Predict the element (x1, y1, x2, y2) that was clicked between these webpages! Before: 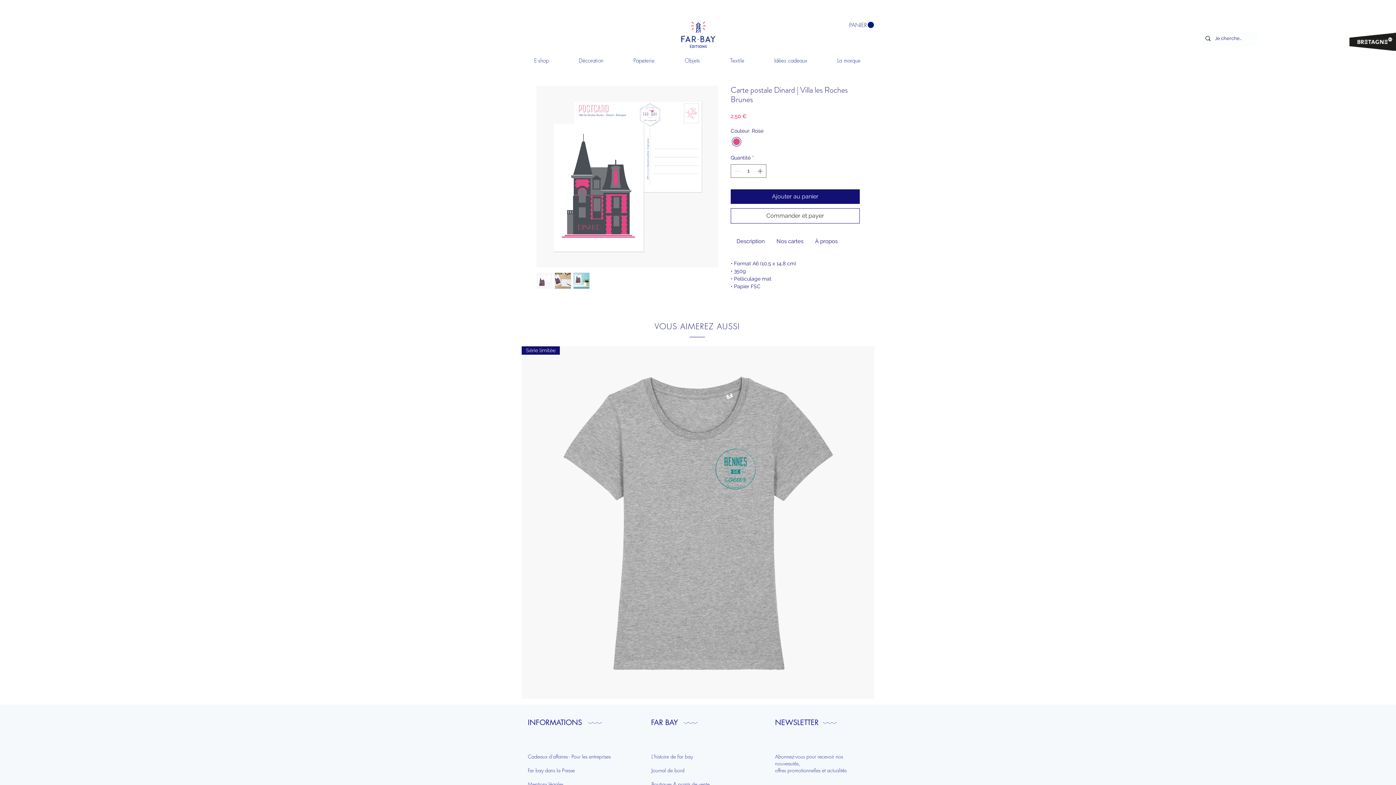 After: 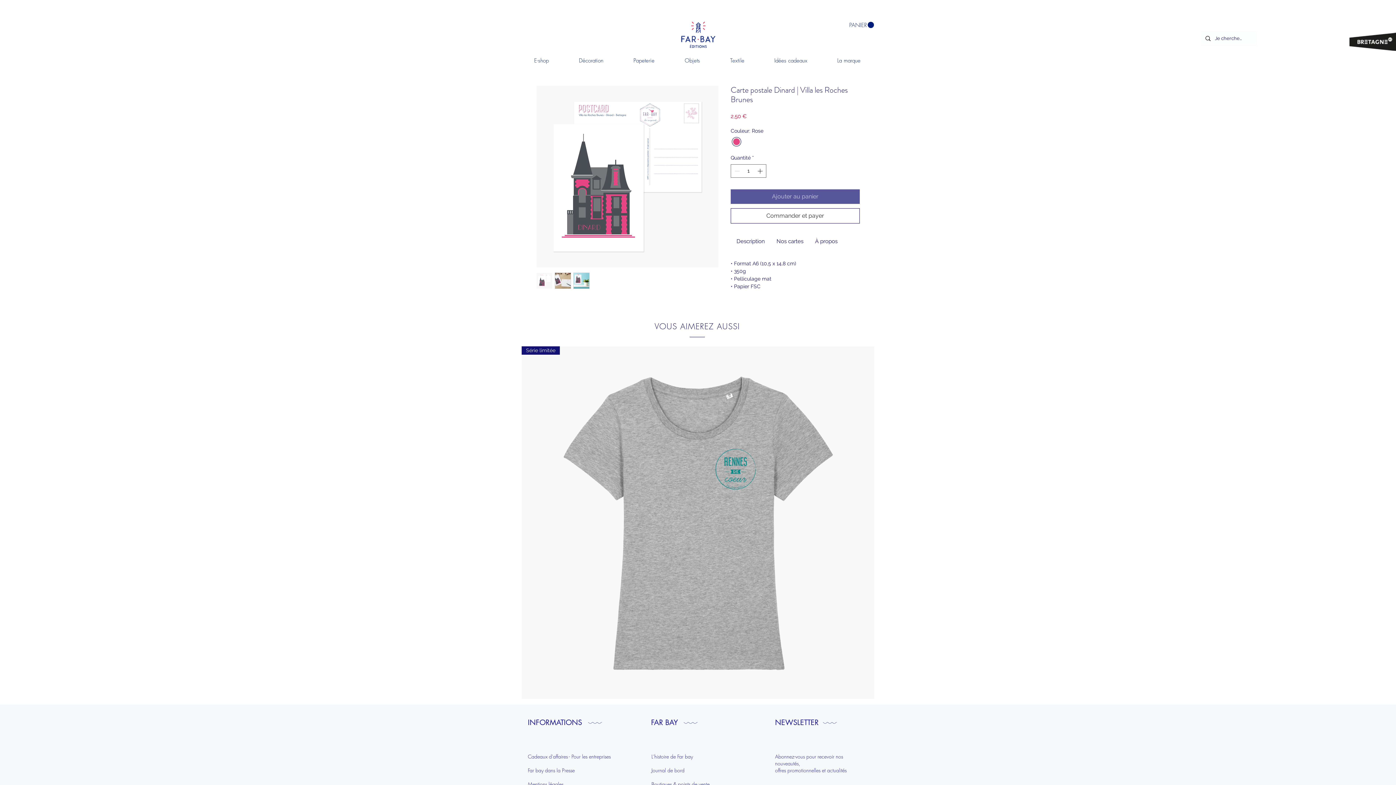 Action: label: Ajouter au panier bbox: (730, 189, 860, 204)